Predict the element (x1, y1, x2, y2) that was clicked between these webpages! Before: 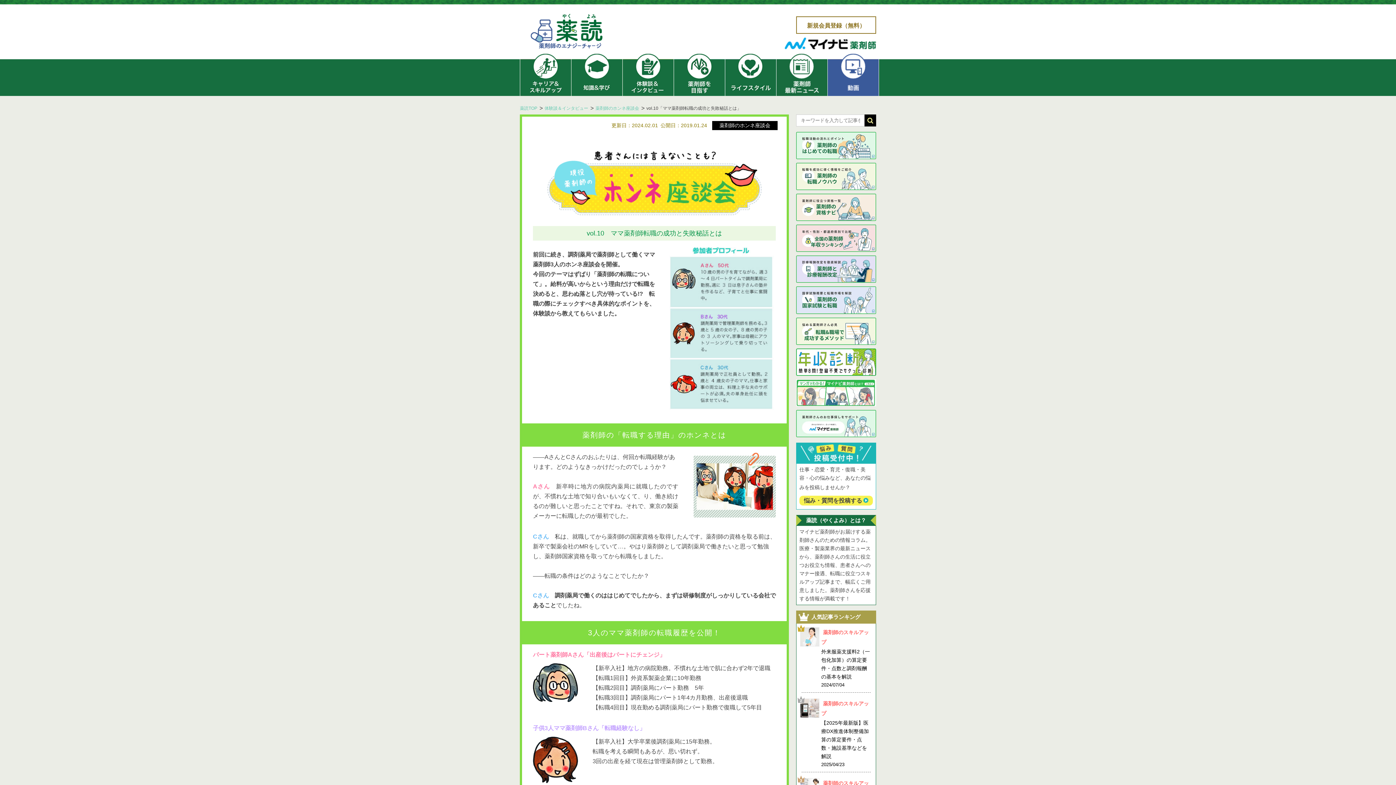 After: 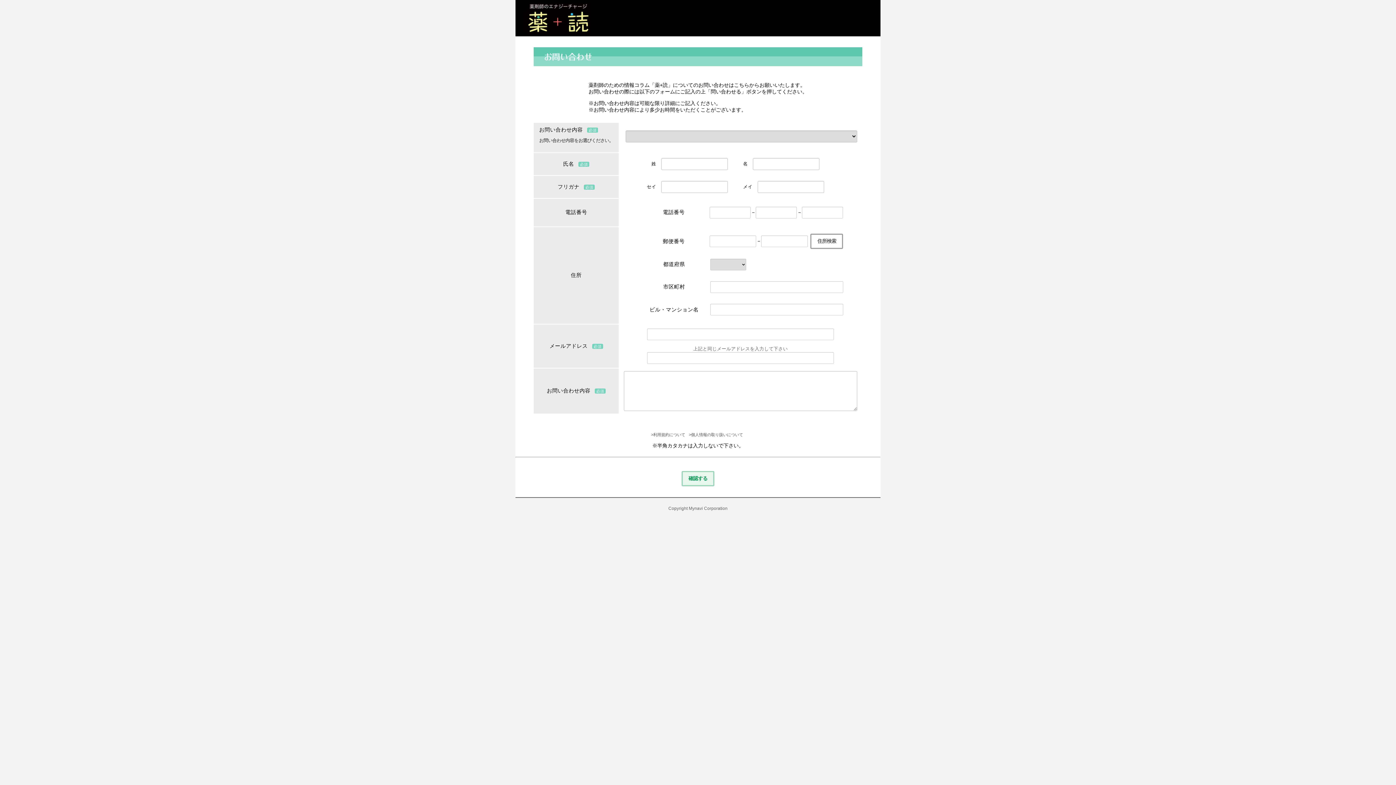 Action: label: 悩み・質問を投稿する bbox: (799, 496, 873, 505)